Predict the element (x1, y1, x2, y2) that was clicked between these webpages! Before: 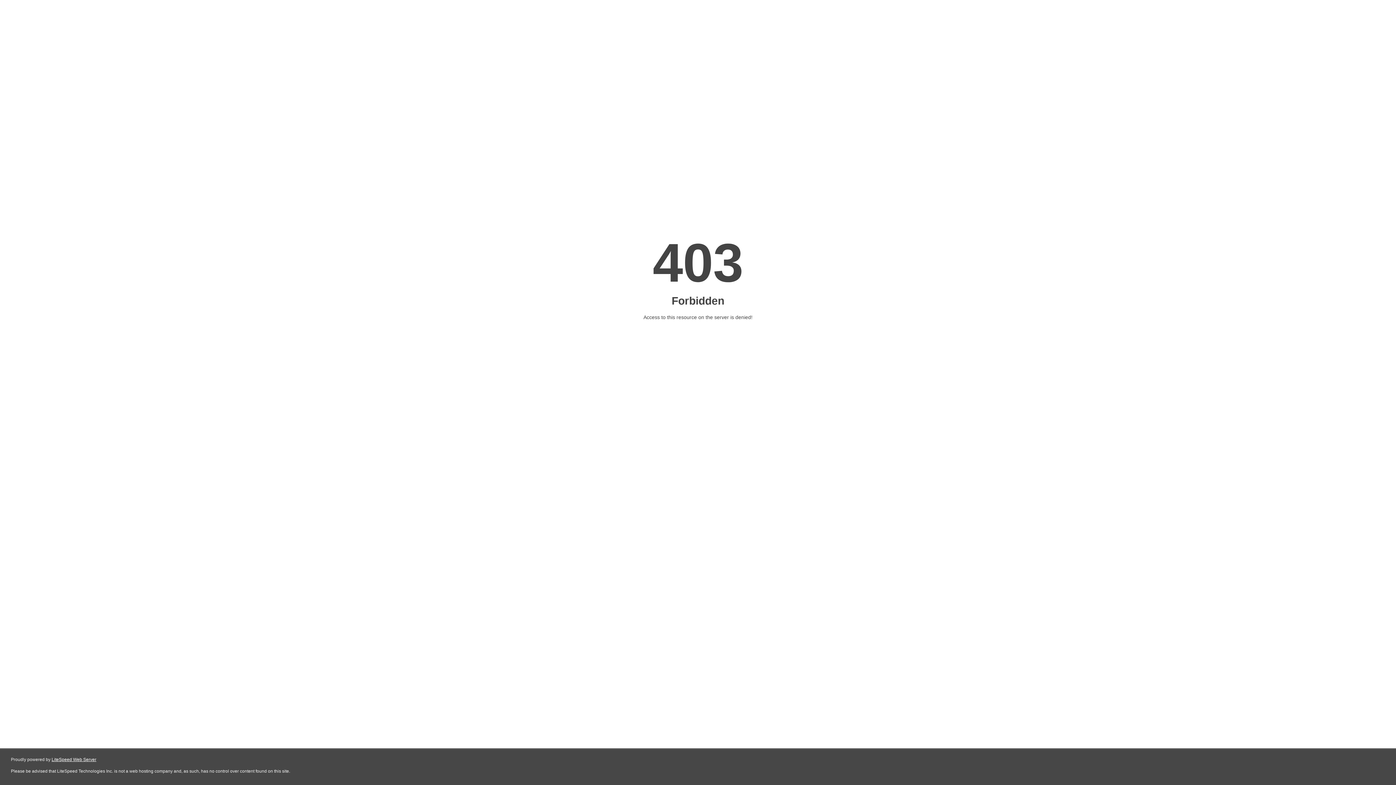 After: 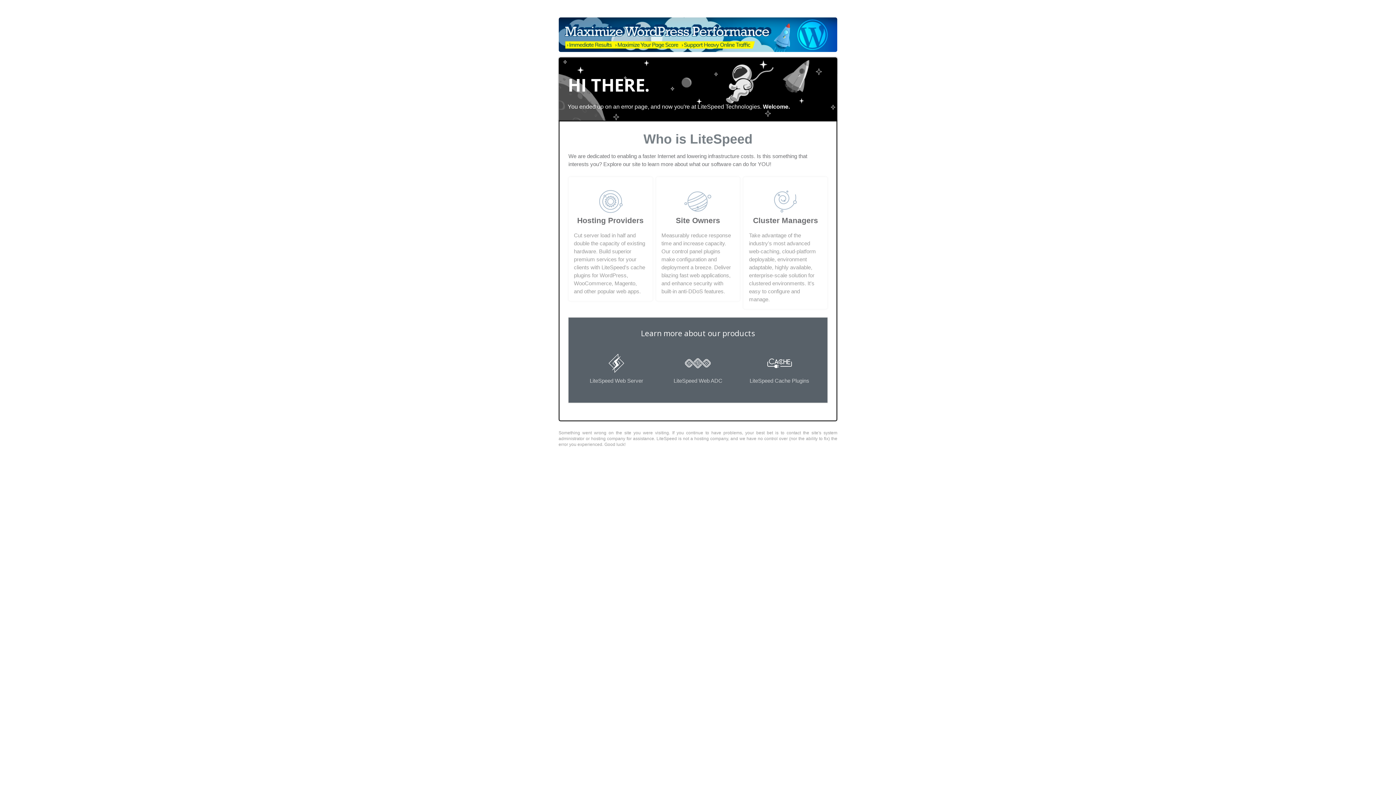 Action: label: LiteSpeed Web Server bbox: (51, 757, 96, 762)